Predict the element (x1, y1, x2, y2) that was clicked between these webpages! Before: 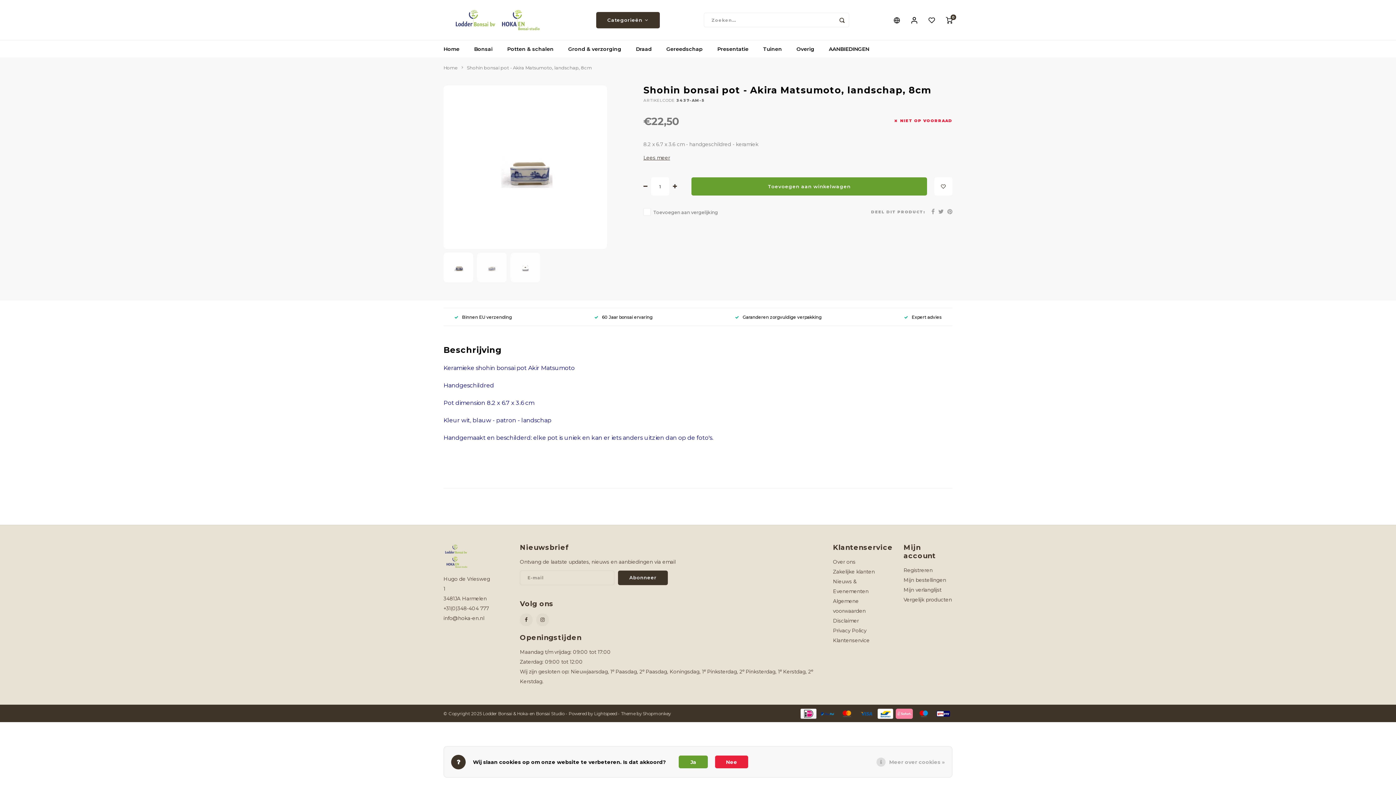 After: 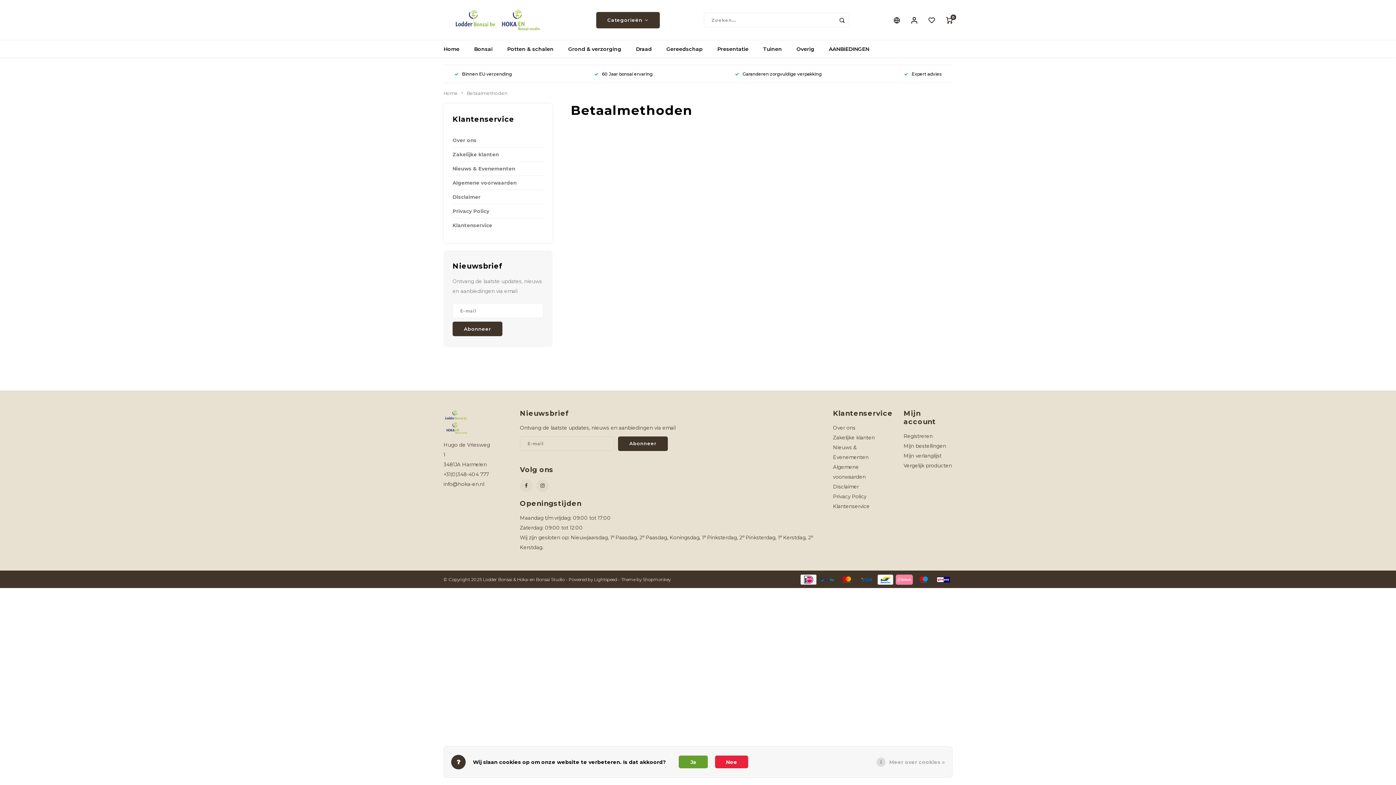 Action: bbox: (836, 710, 856, 716)